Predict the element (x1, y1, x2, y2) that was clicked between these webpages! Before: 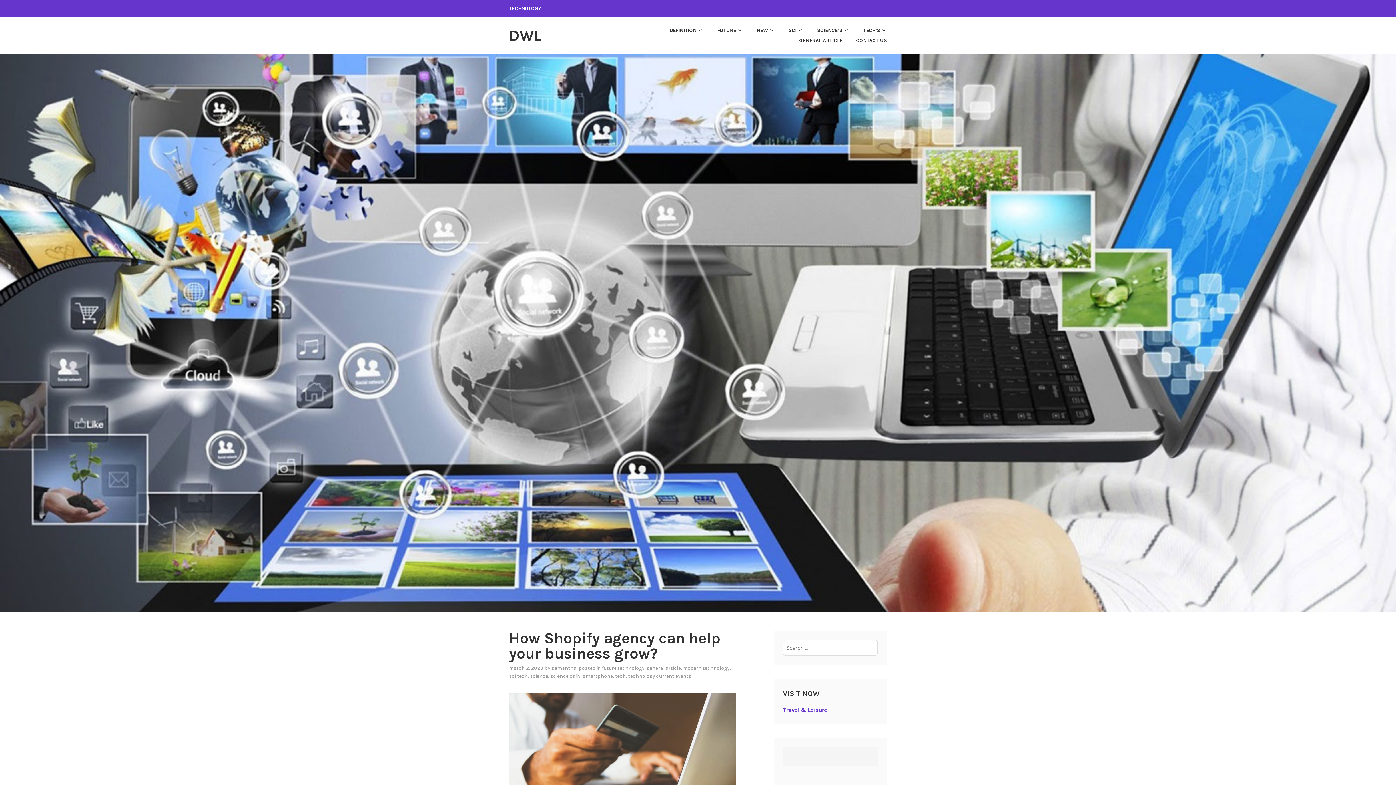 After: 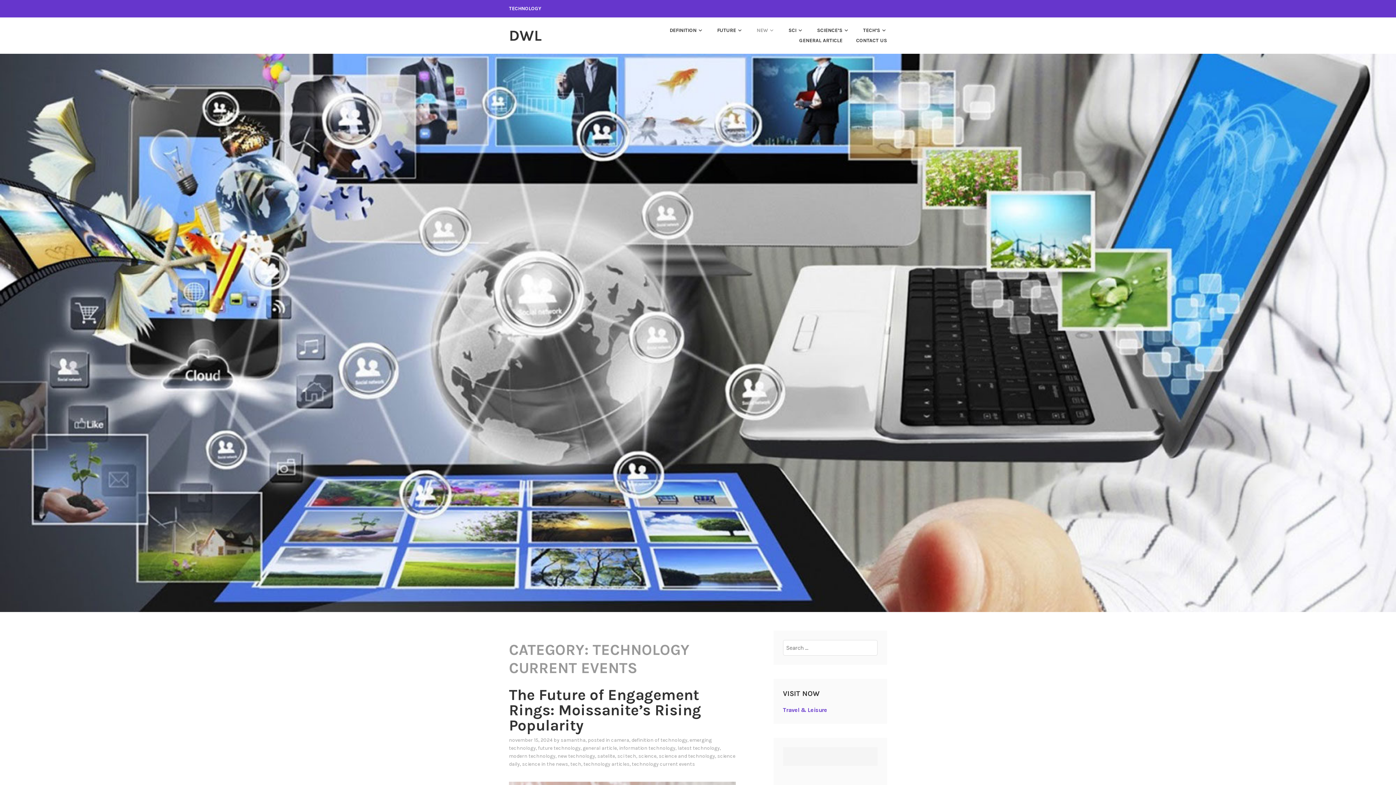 Action: bbox: (628, 673, 691, 679) label: technology current events